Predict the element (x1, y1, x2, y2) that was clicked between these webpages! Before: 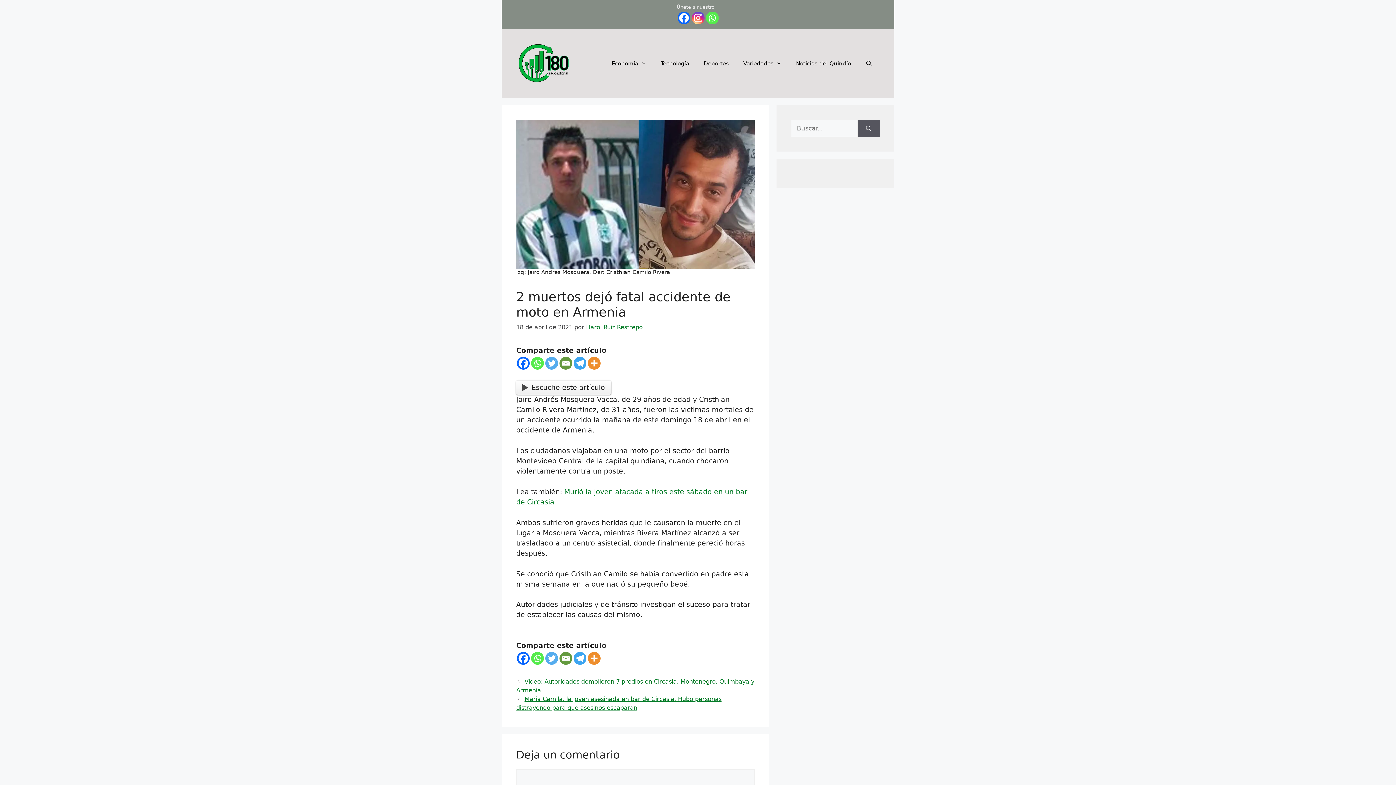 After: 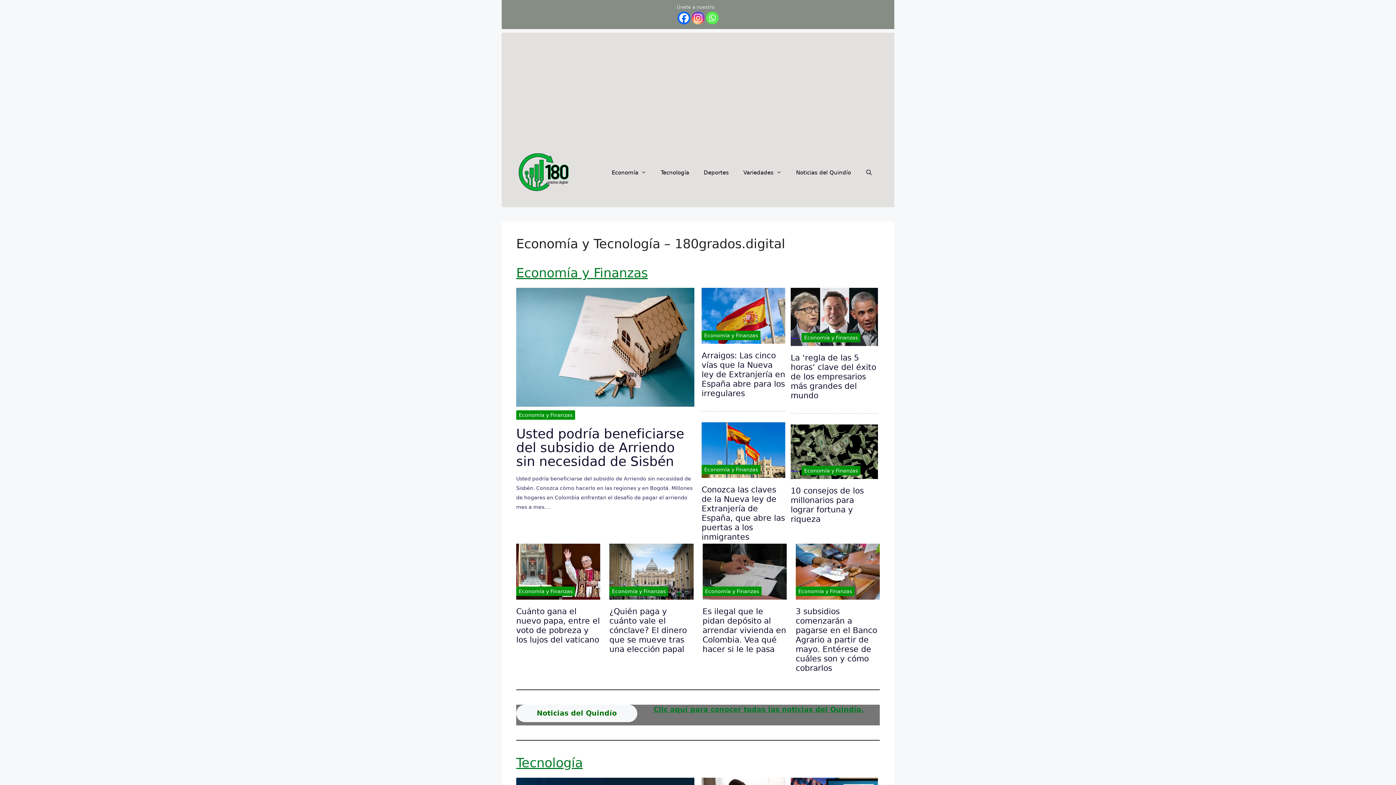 Action: bbox: (516, 58, 570, 67)